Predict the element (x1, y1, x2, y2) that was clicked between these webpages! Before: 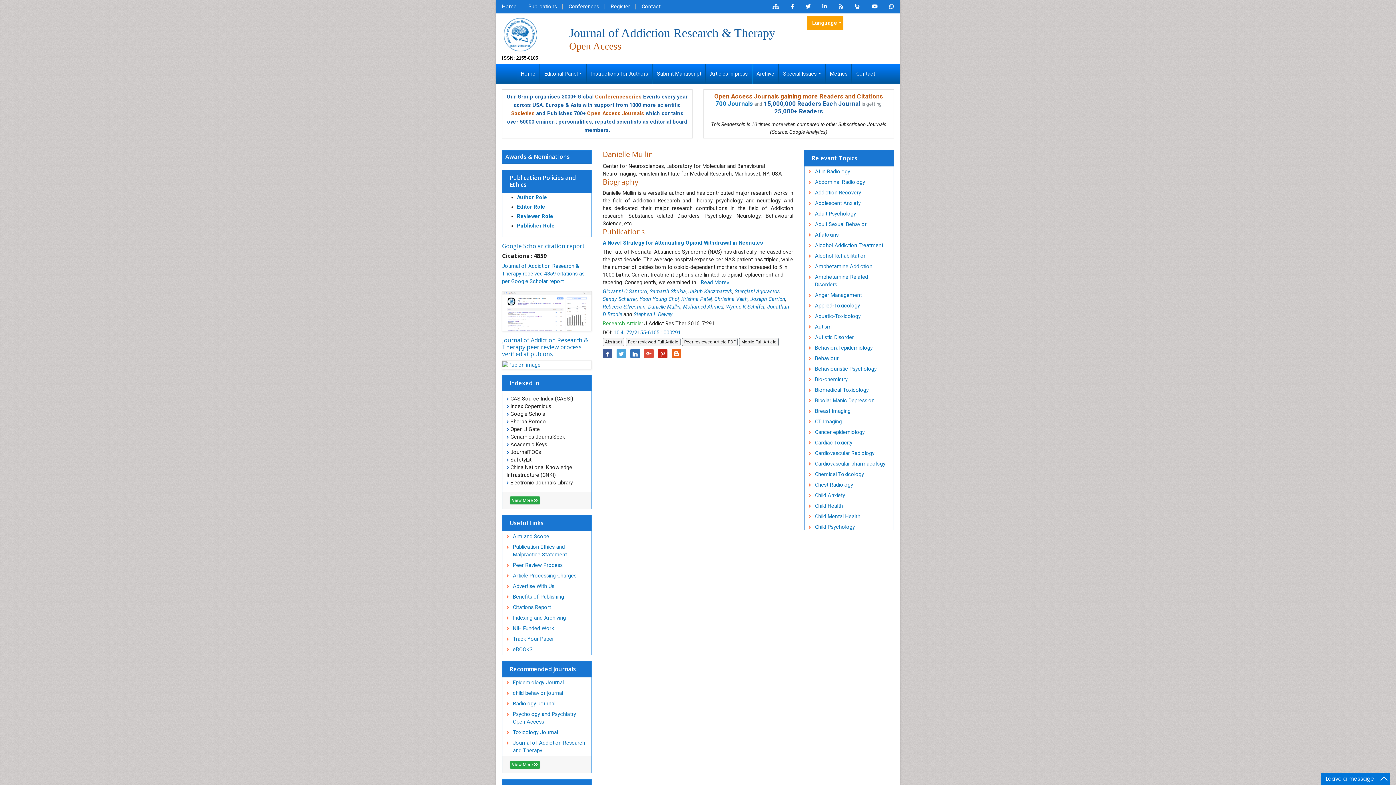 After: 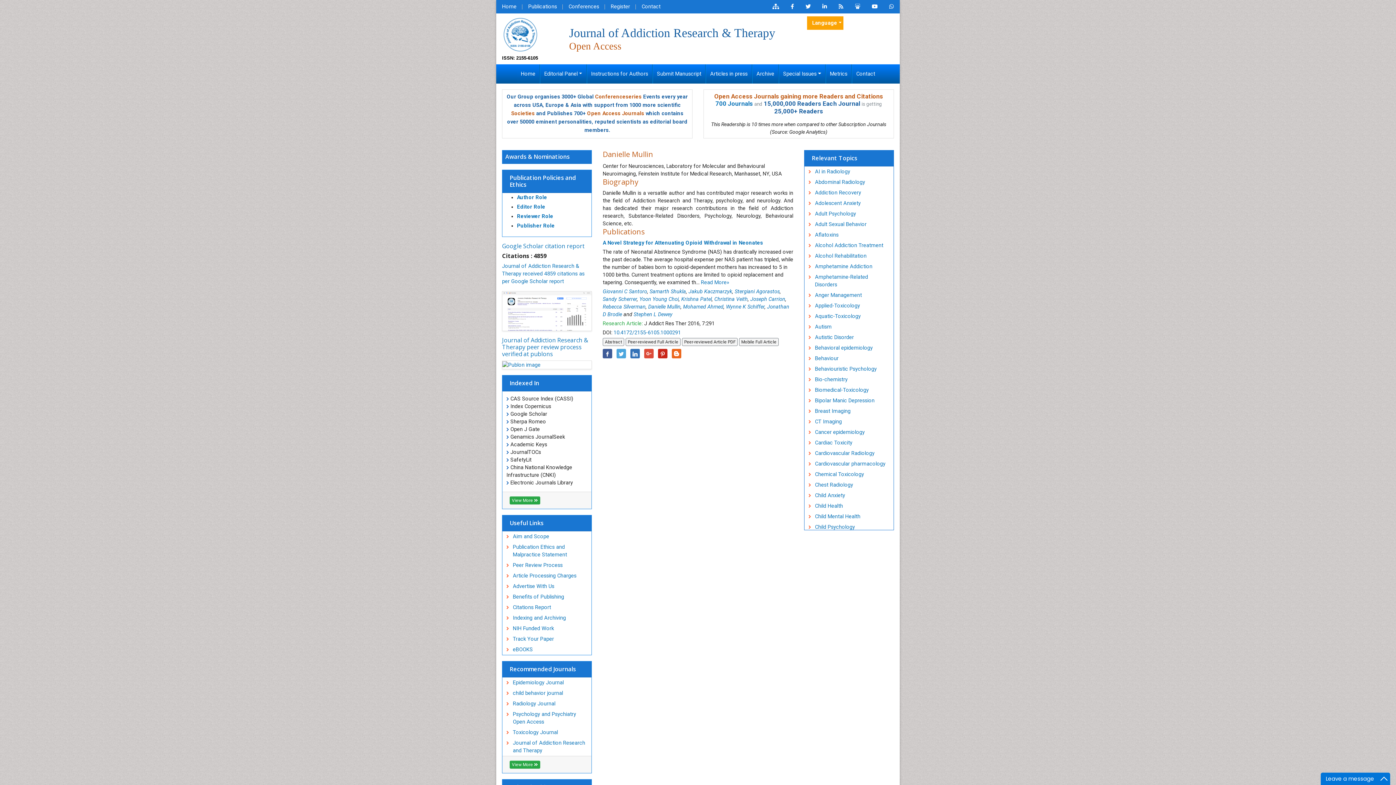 Action: bbox: (800, 0, 816, 13)